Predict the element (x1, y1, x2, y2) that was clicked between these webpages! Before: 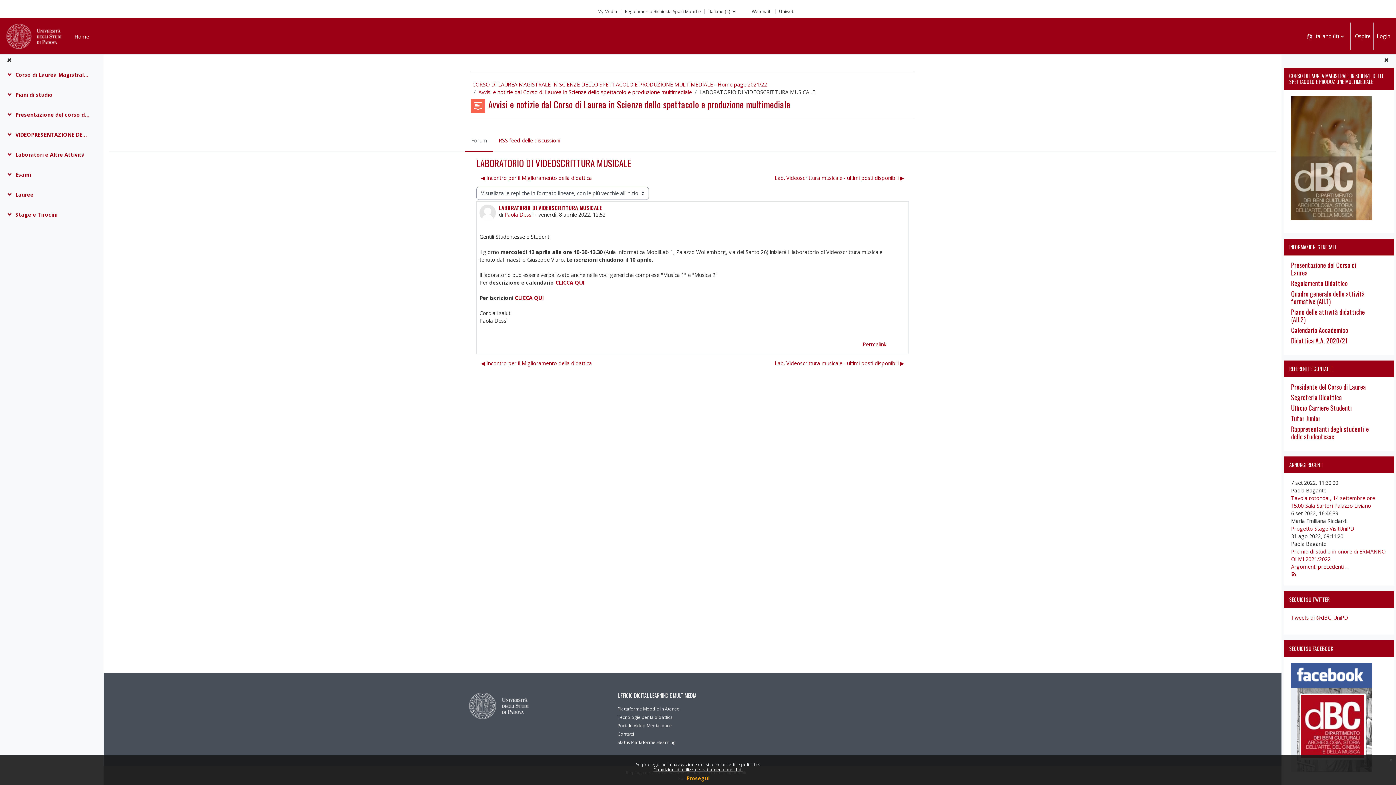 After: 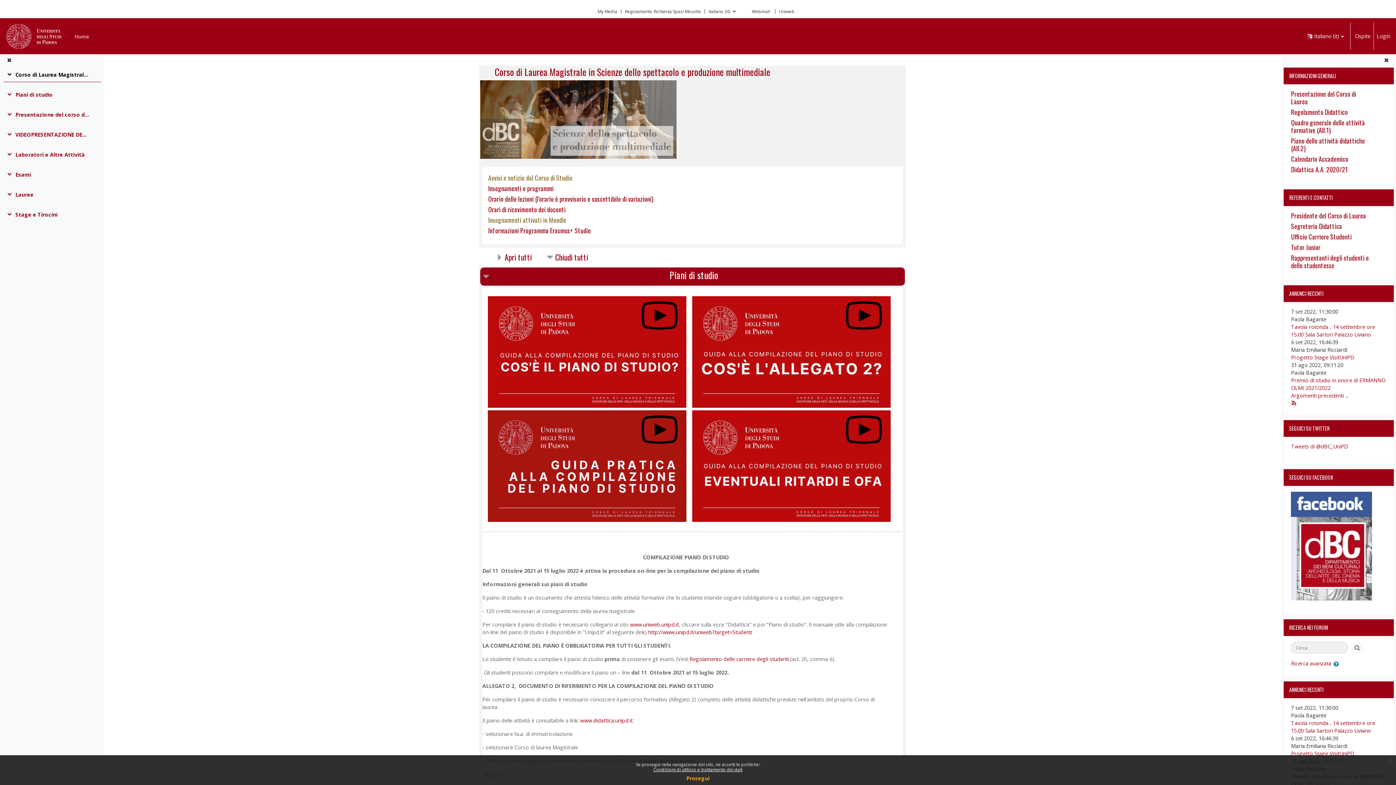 Action: label: Corso di Laurea Magistrale in Scienze dello spettacolo e produzione multimediale bbox: (15, 71, 89, 79)